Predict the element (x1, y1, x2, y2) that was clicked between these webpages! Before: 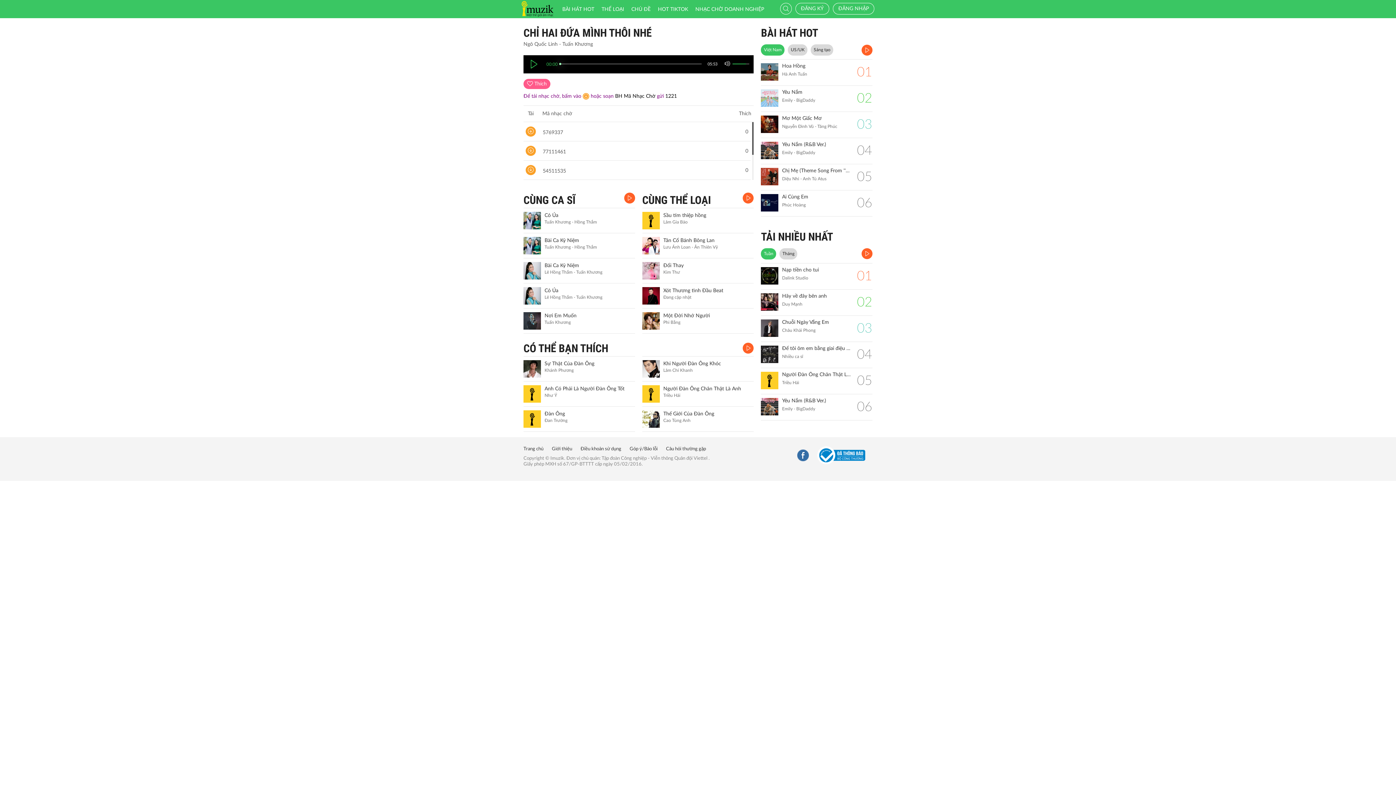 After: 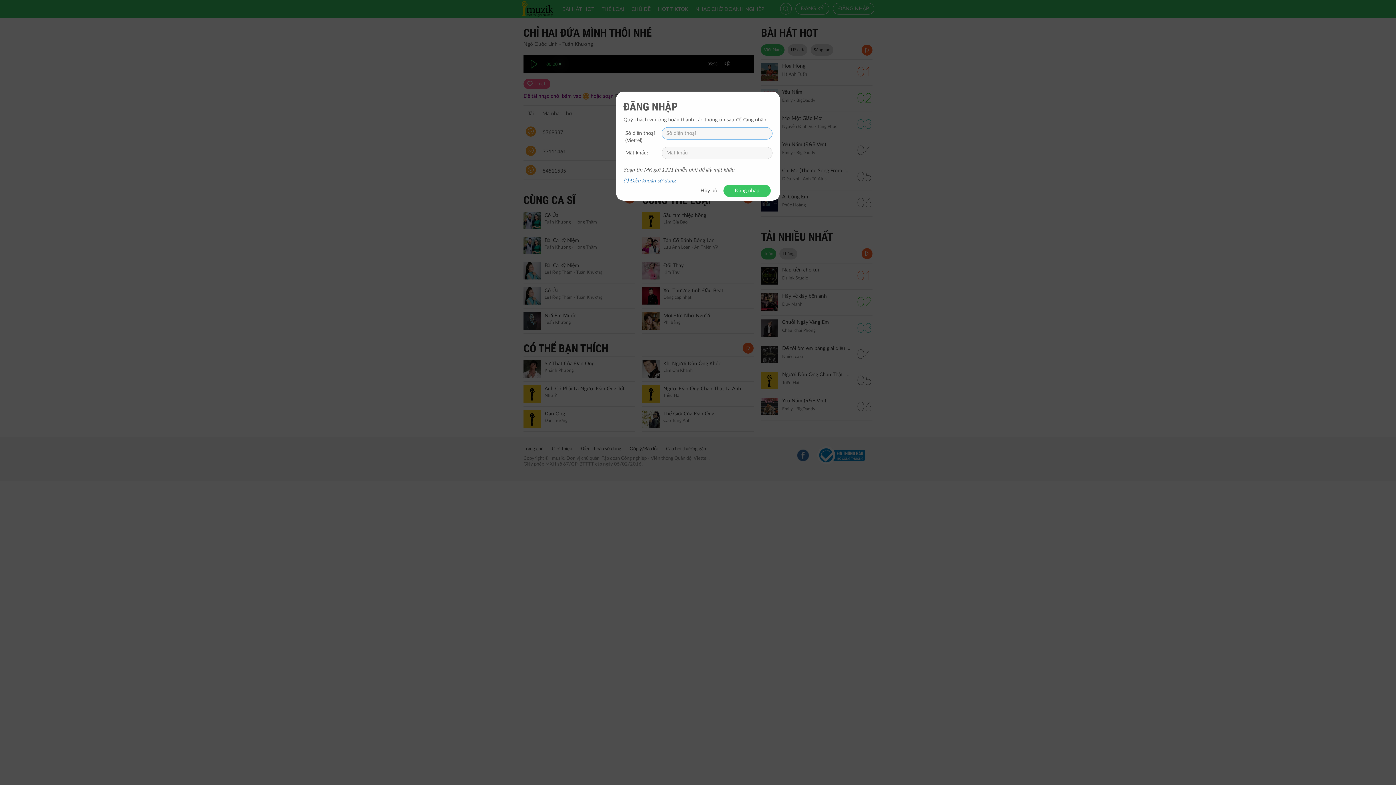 Action: bbox: (525, 165, 536, 175)